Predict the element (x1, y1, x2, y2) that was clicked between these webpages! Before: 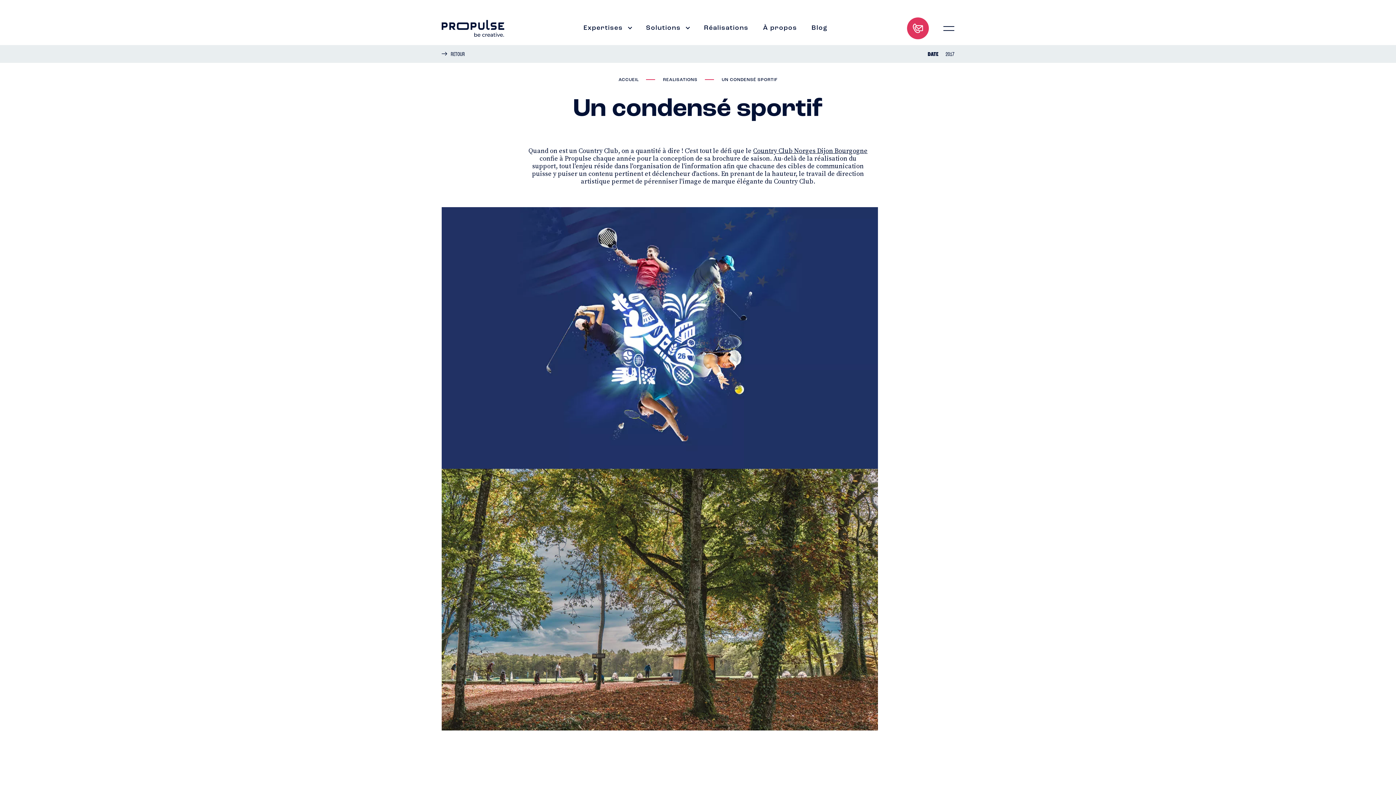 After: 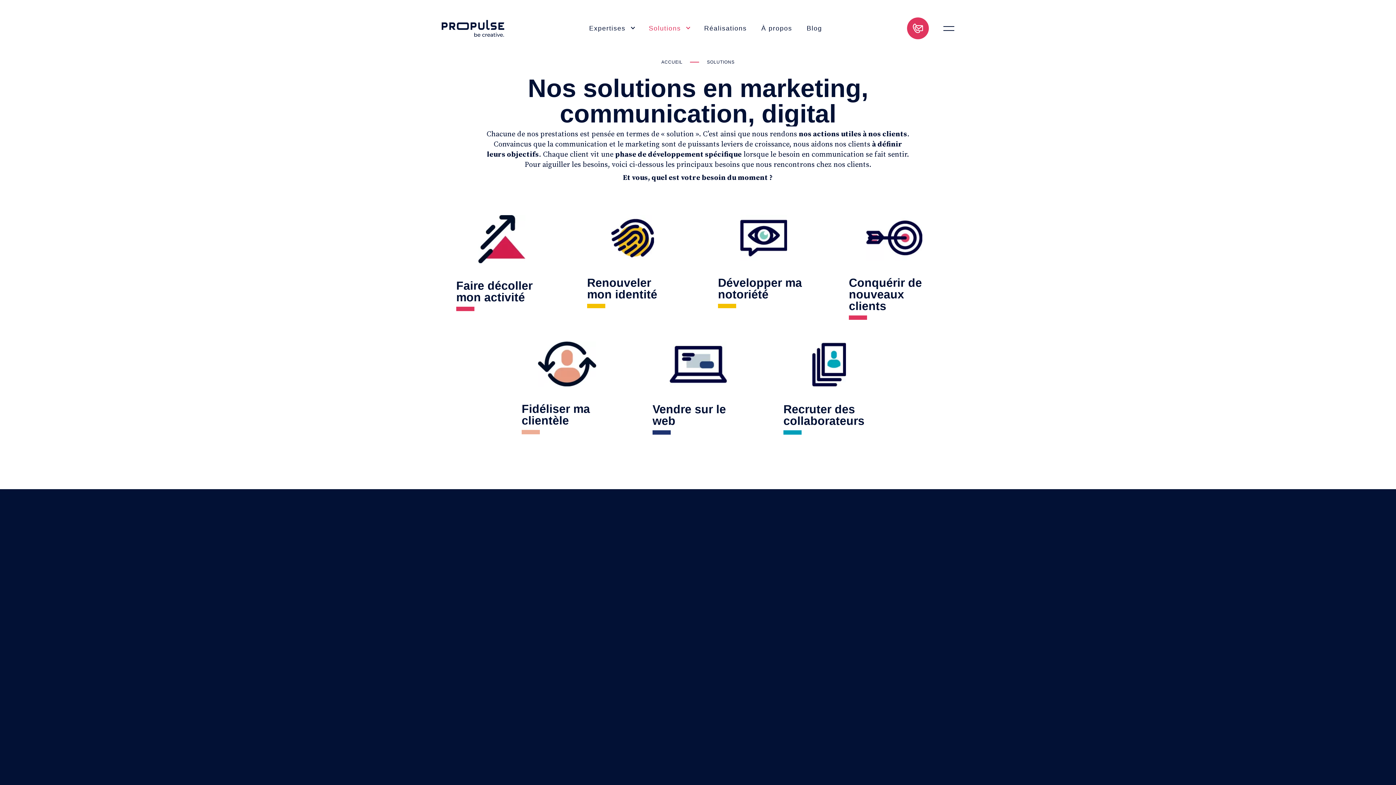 Action: label: Solutions bbox: (646, 21, 689, 35)